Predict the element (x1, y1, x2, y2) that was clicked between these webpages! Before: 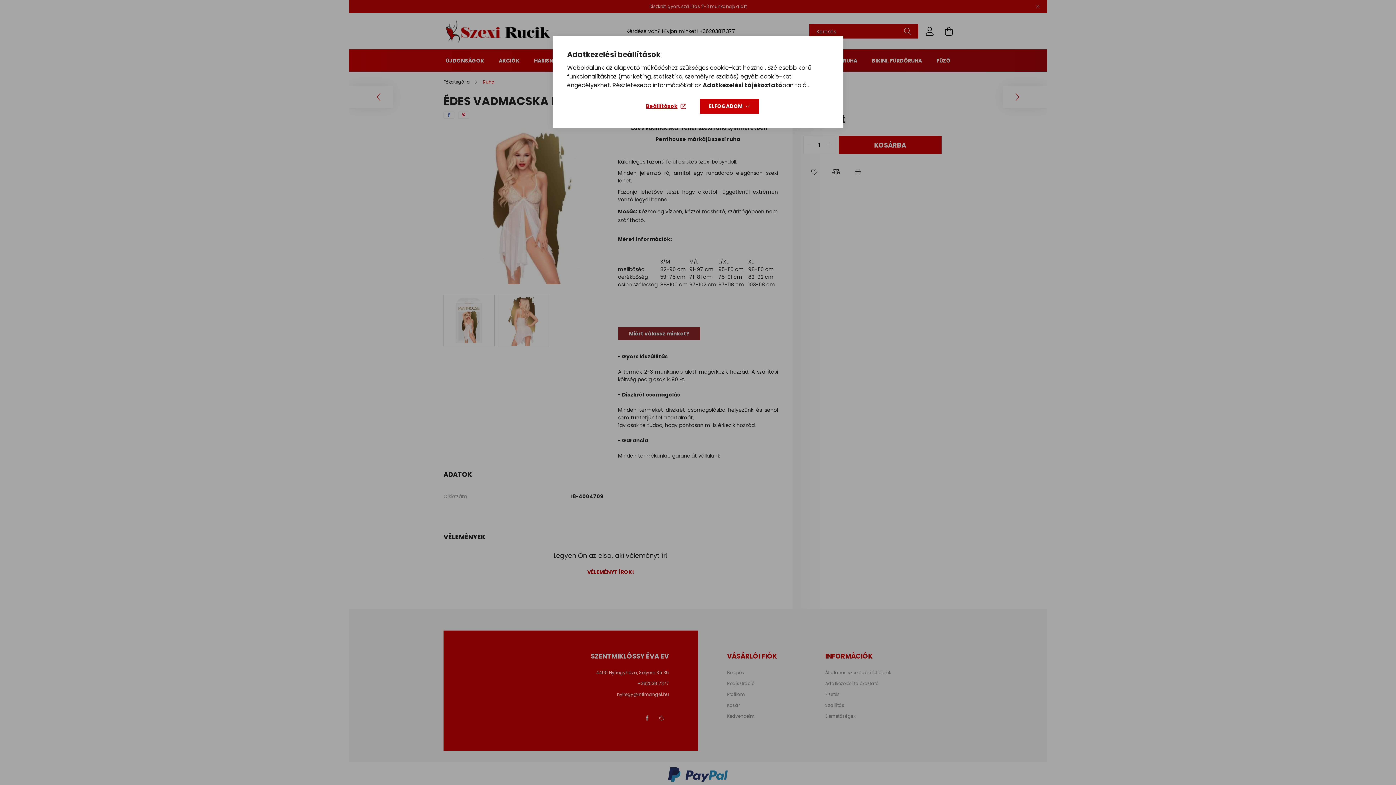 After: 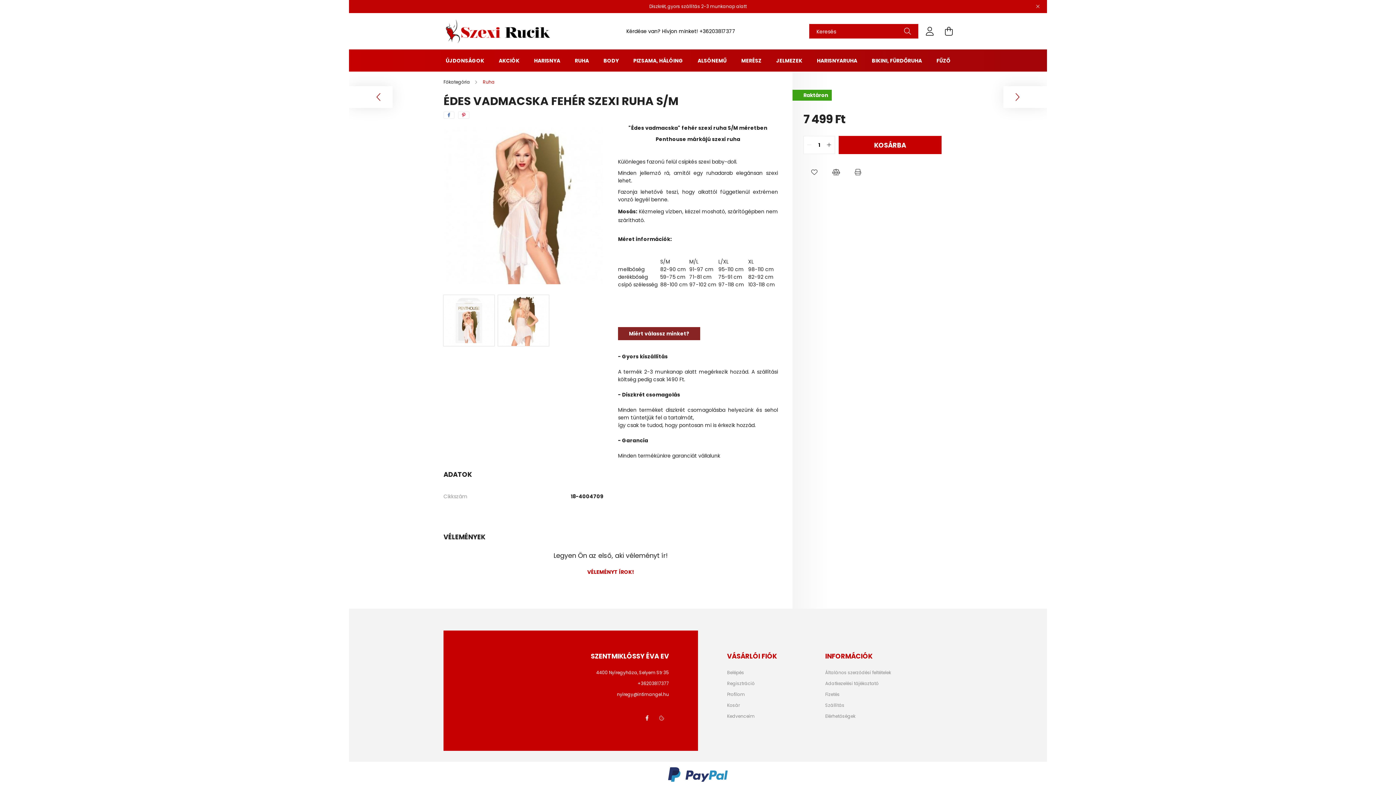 Action: bbox: (700, 98, 759, 113) label: ELFOGADOM